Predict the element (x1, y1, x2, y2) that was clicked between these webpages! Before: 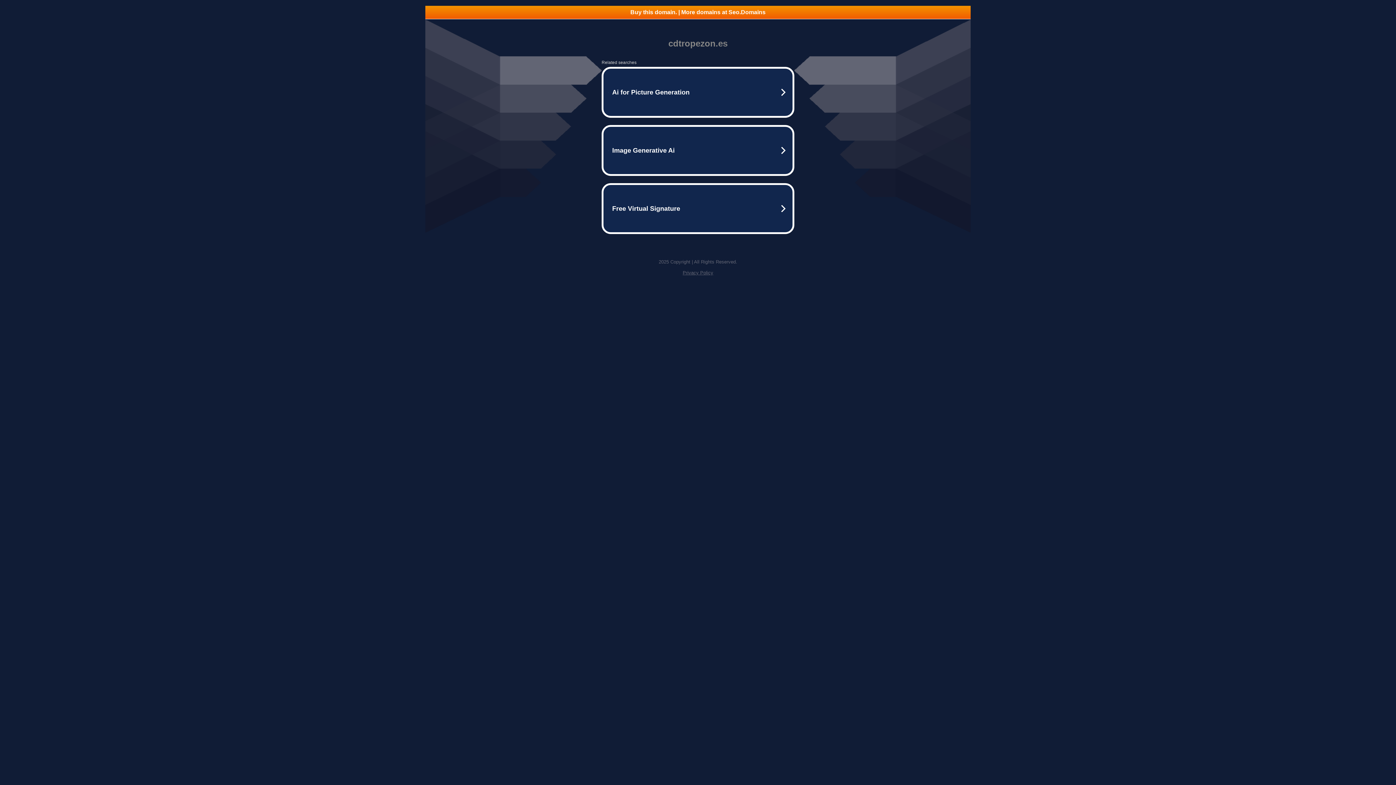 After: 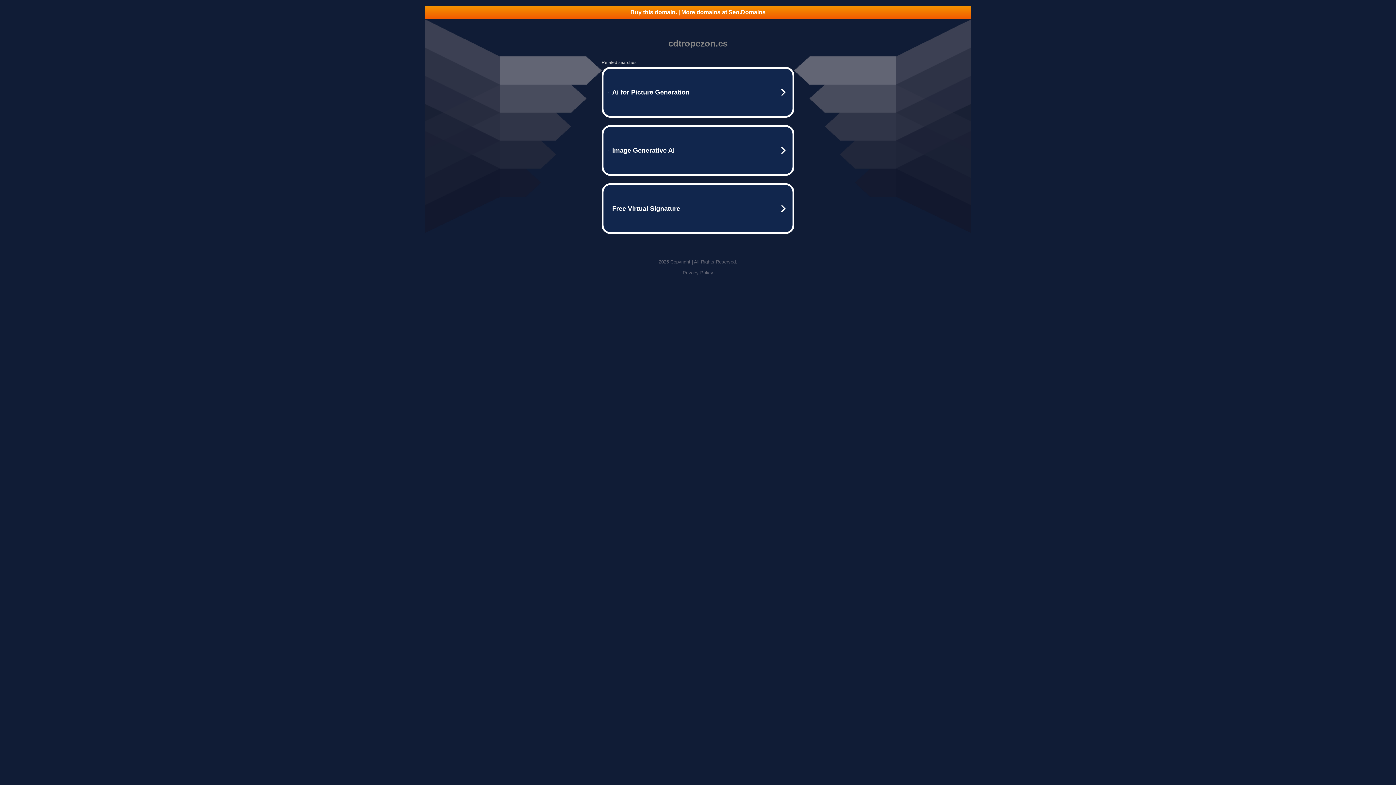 Action: label: Privacy Policy bbox: (682, 270, 713, 275)